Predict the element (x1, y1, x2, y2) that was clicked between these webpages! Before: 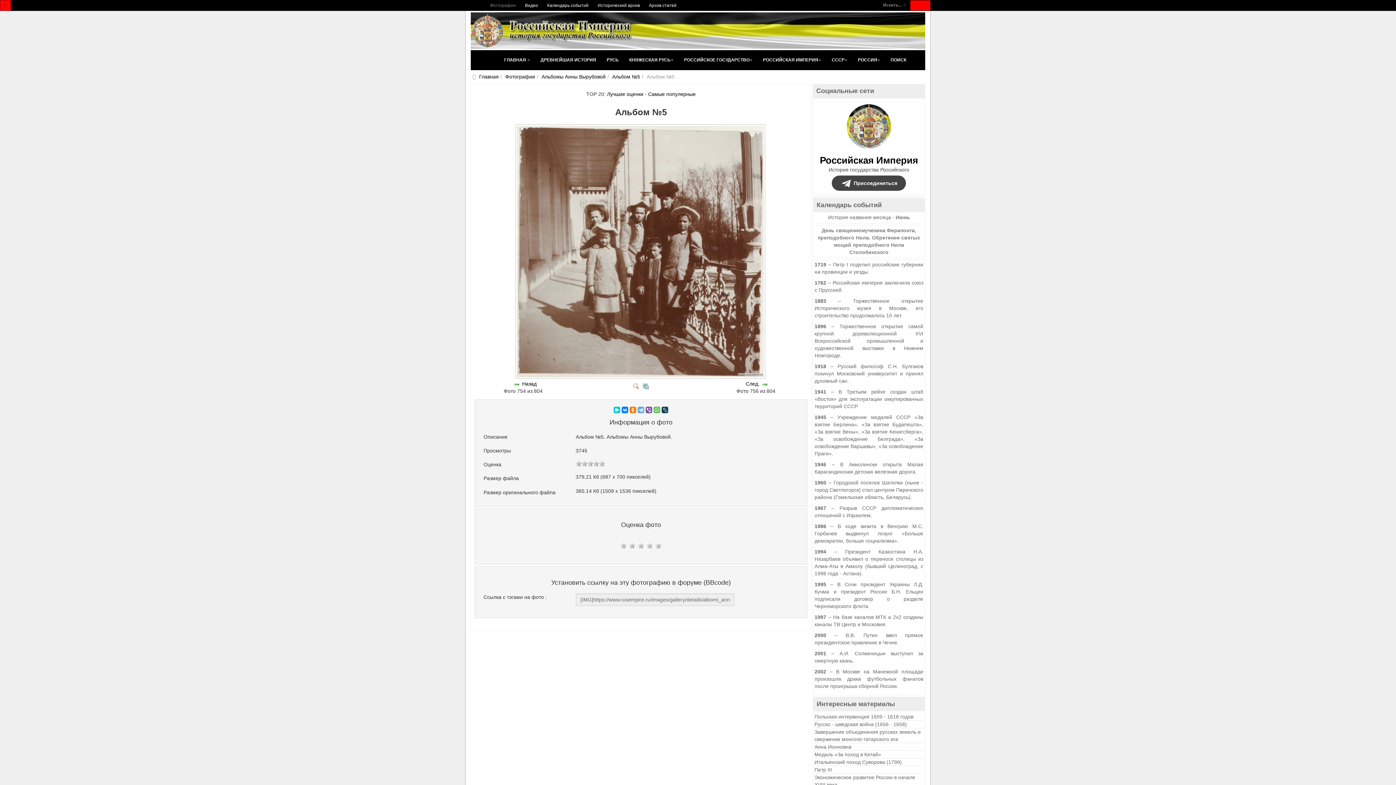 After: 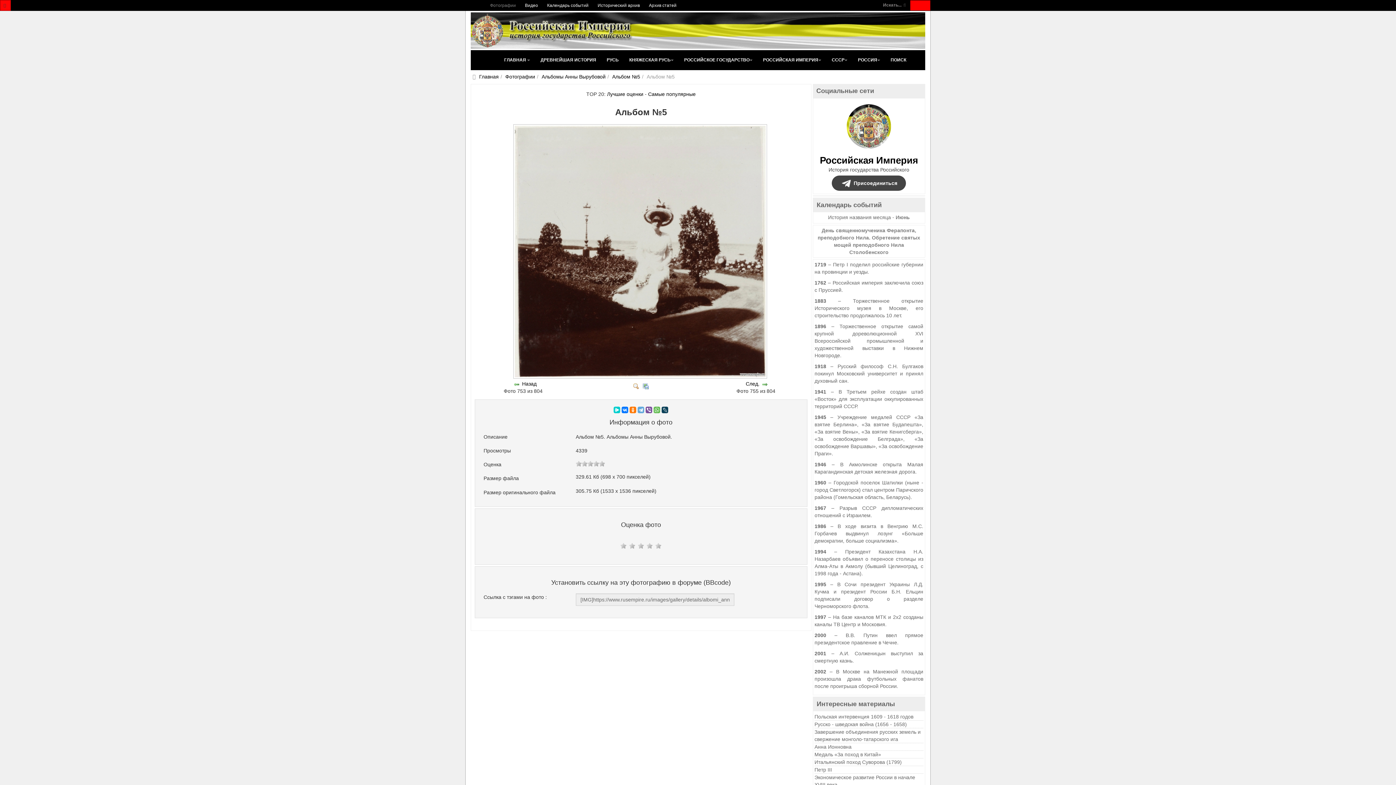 Action: bbox: (512, 381, 520, 386)